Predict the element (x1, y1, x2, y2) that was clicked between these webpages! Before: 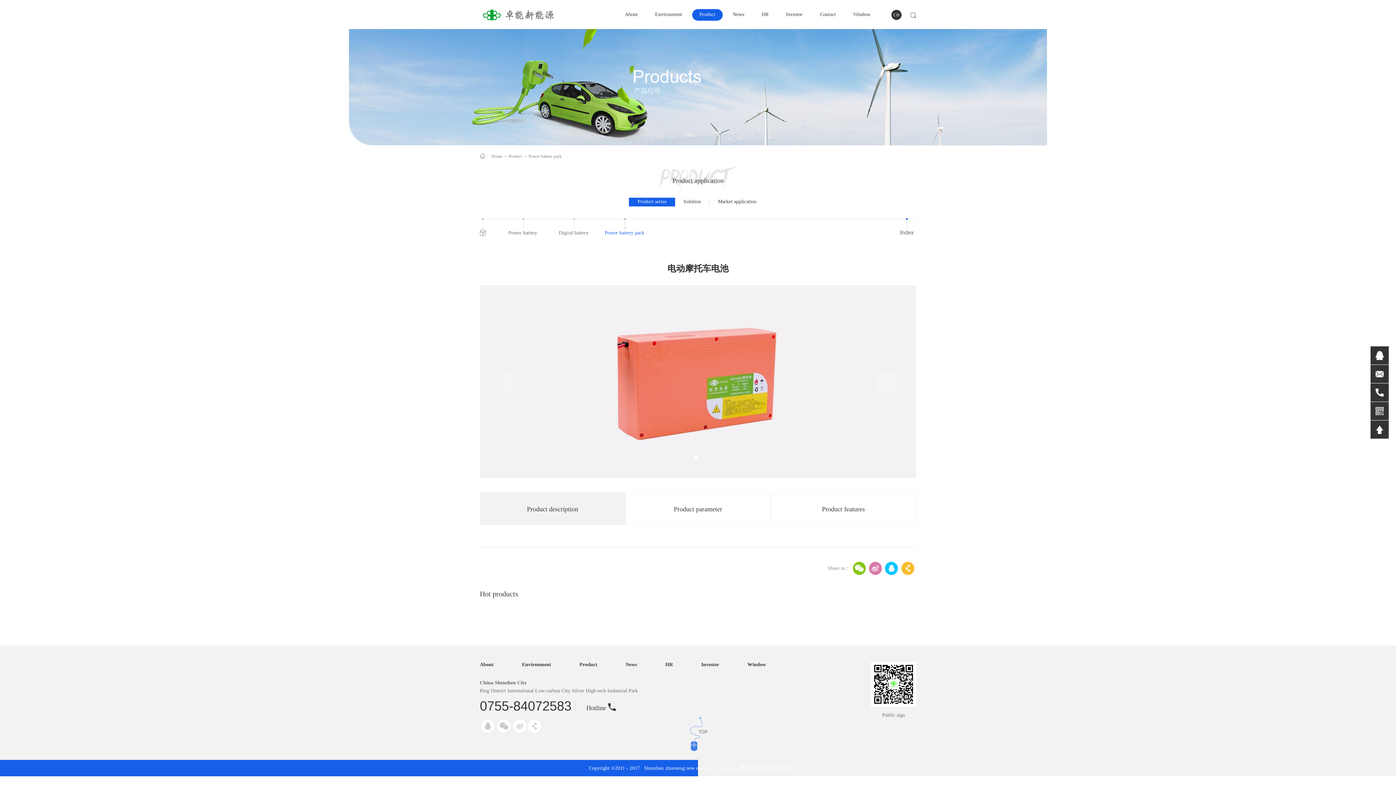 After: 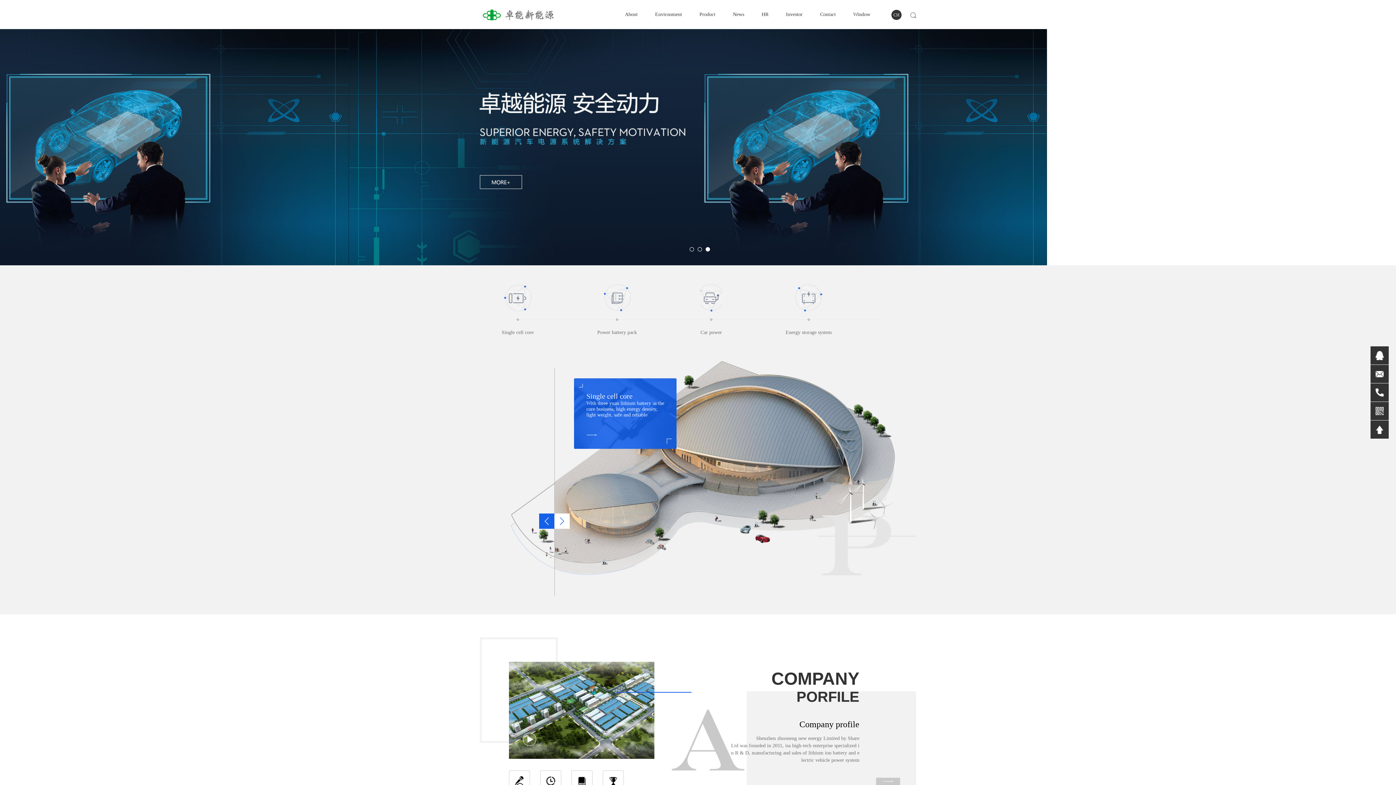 Action: bbox: (491, 153, 503, 158) label: Home 